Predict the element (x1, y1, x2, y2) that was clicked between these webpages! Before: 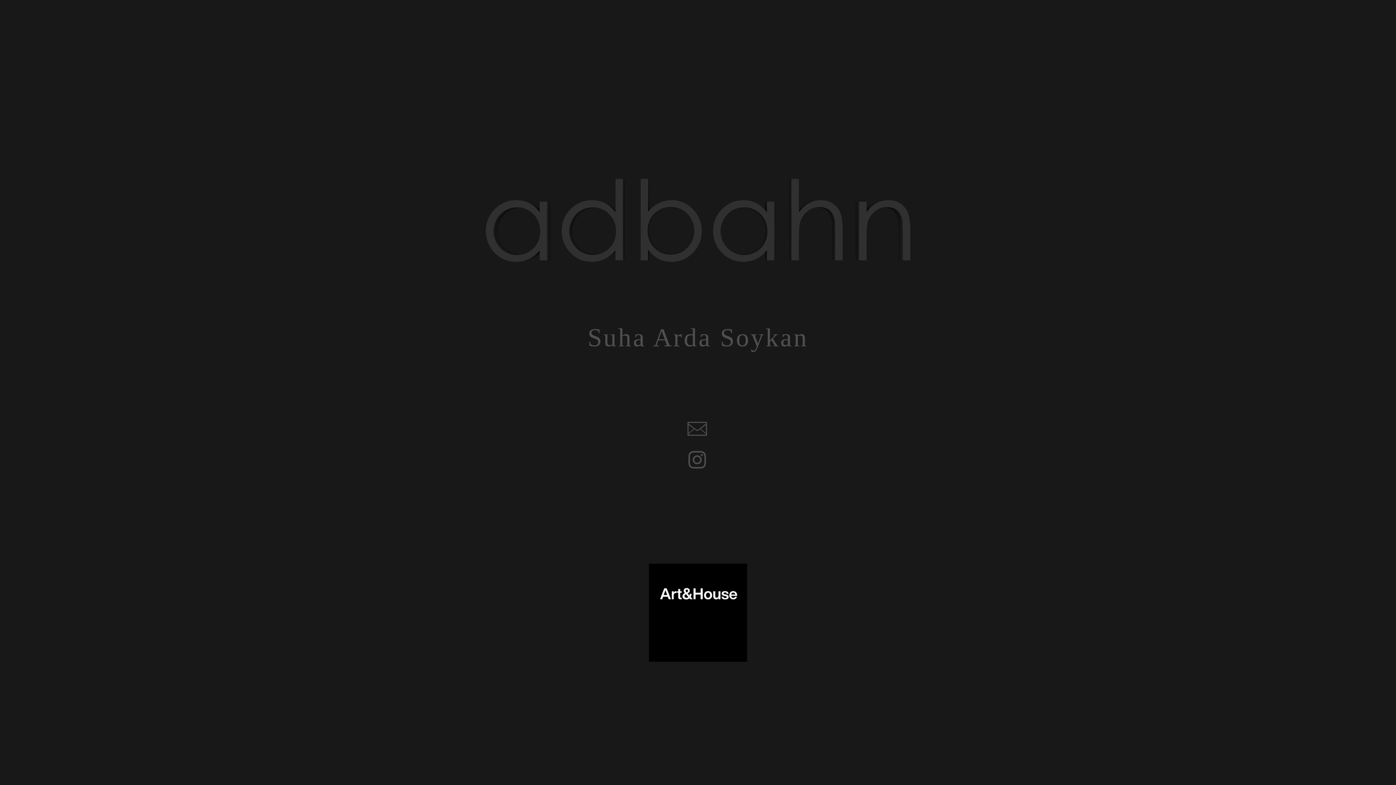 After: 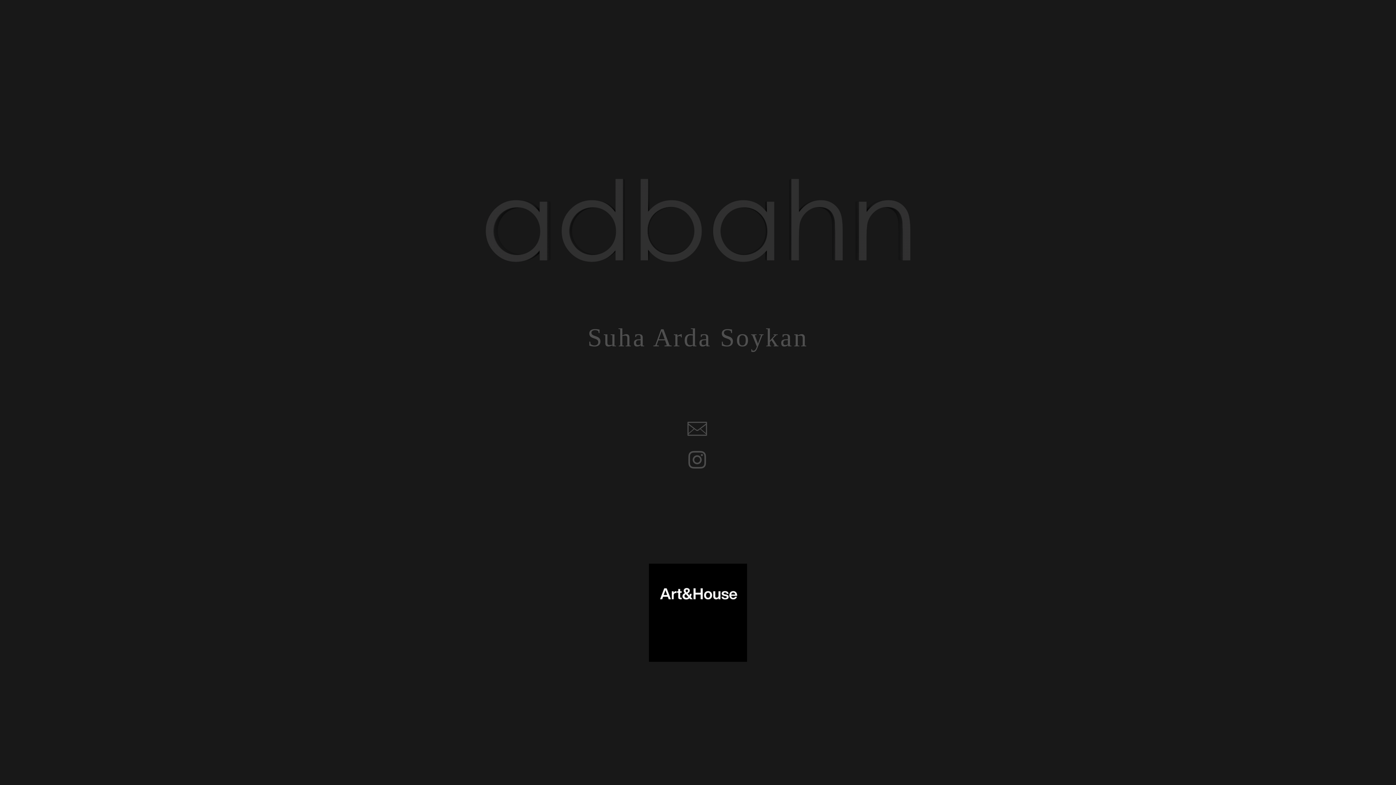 Action: bbox: (649, 664, 747, 693)